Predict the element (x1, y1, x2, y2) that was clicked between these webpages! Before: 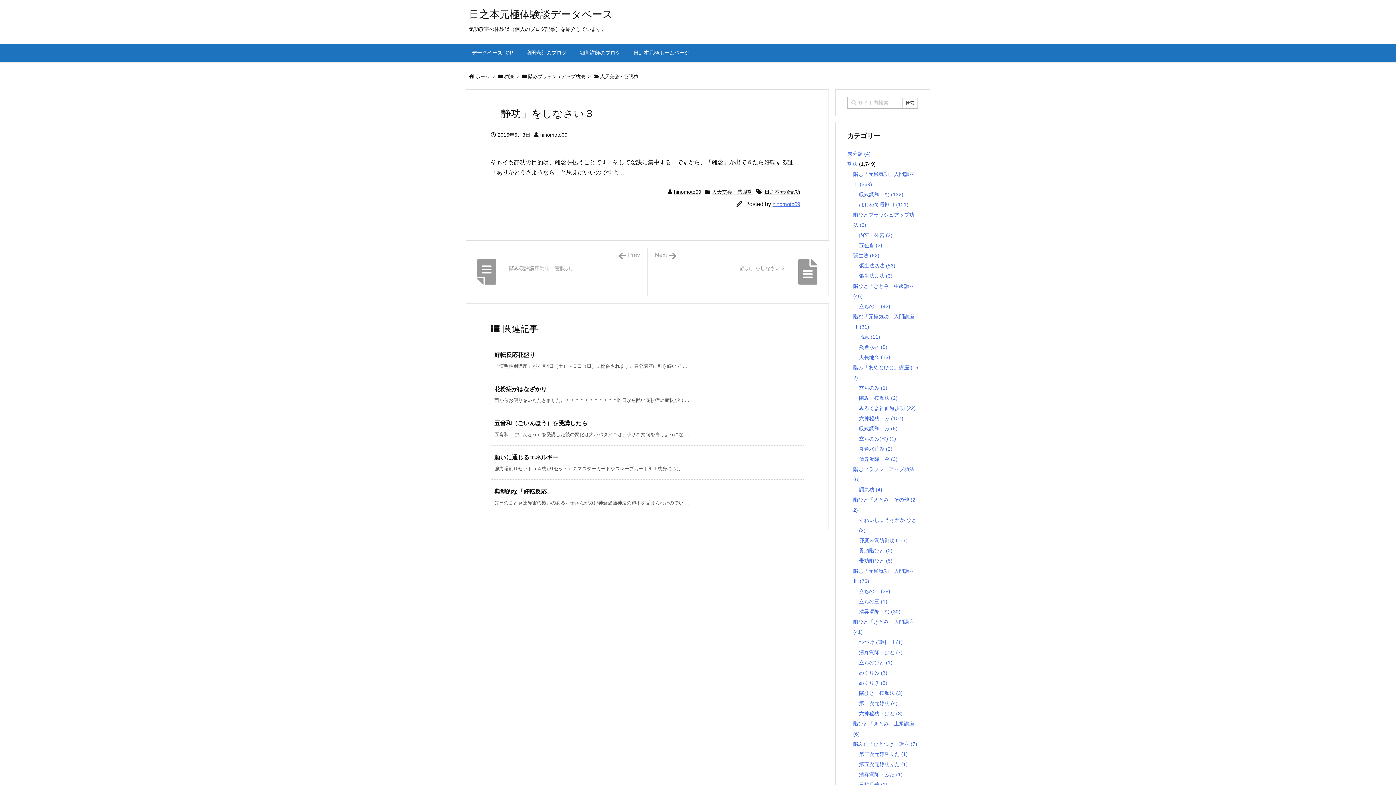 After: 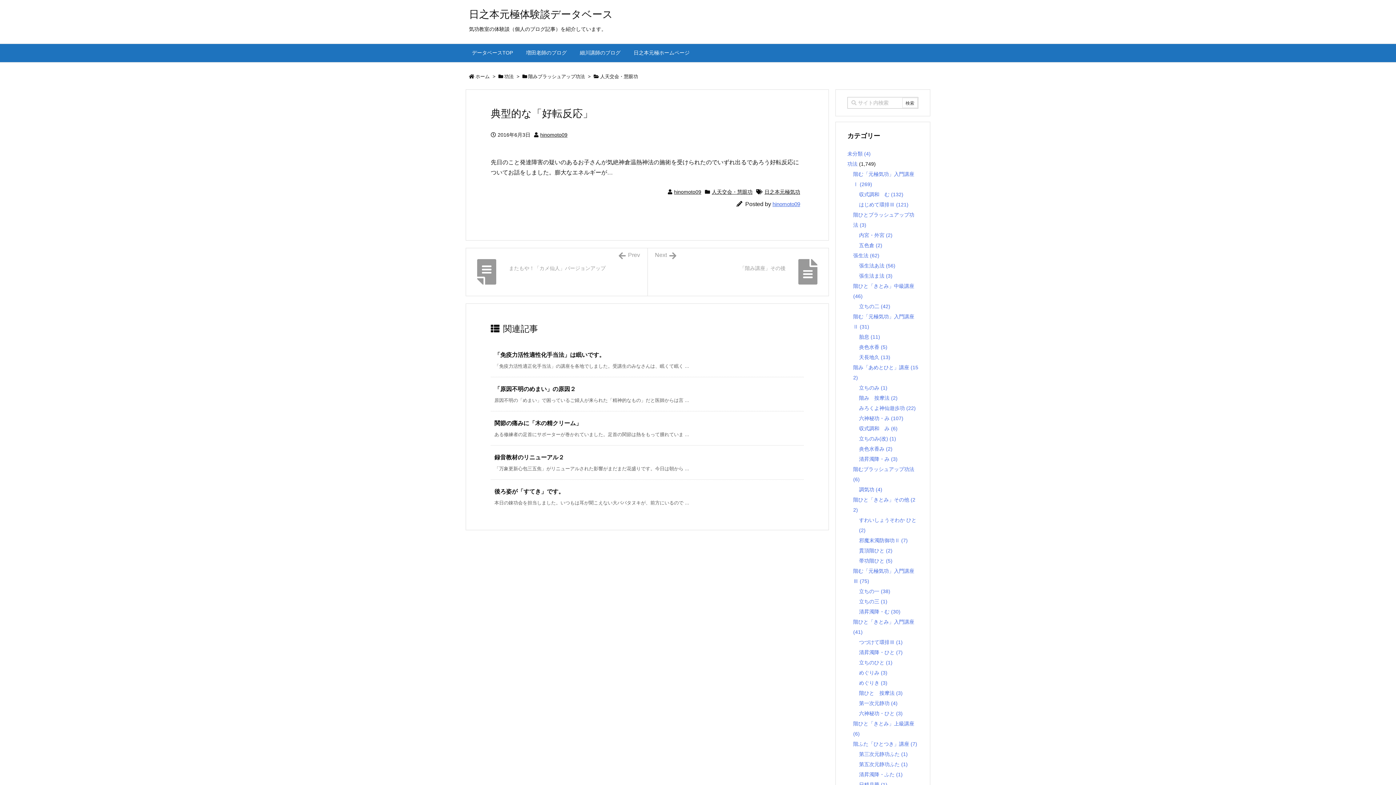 Action: label: 関連記事 bbox: (494, 488, 552, 494)